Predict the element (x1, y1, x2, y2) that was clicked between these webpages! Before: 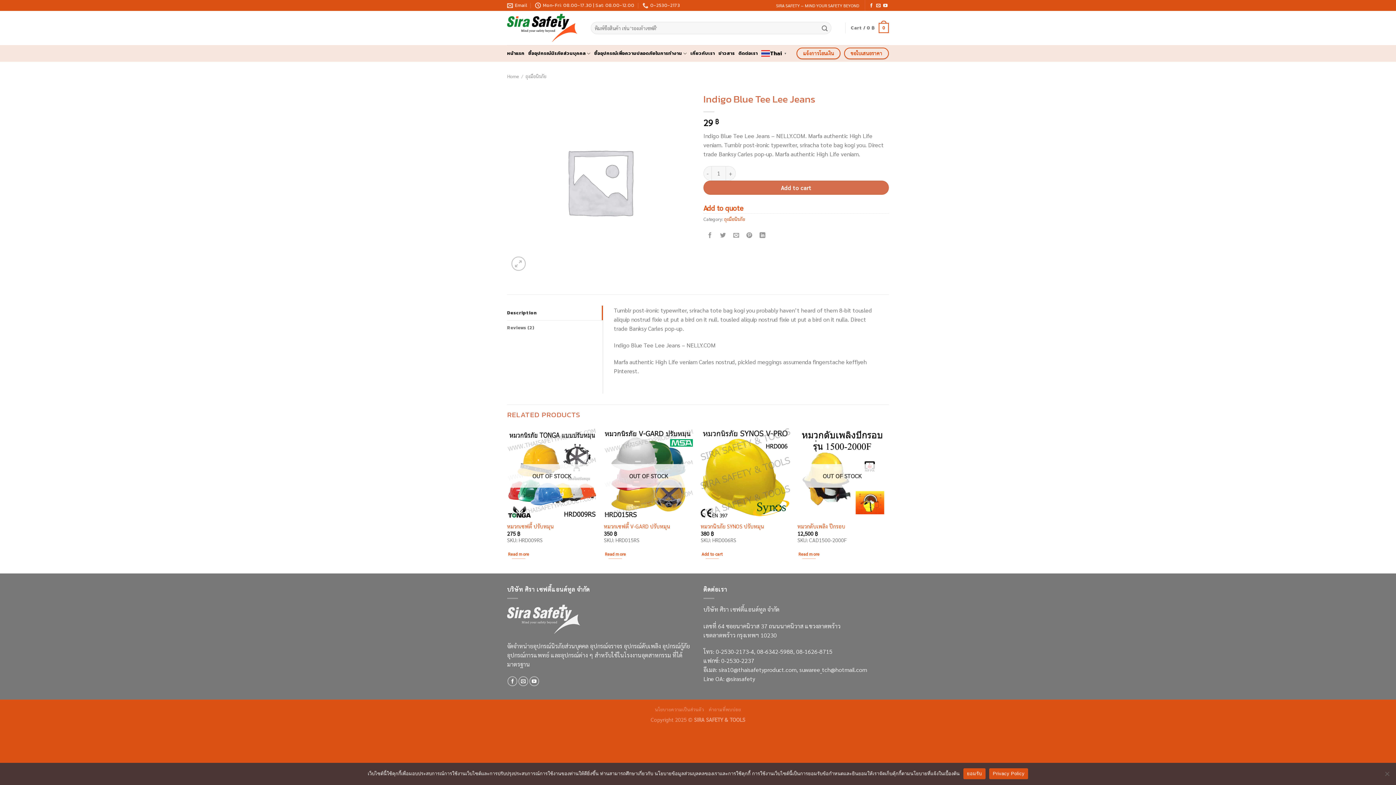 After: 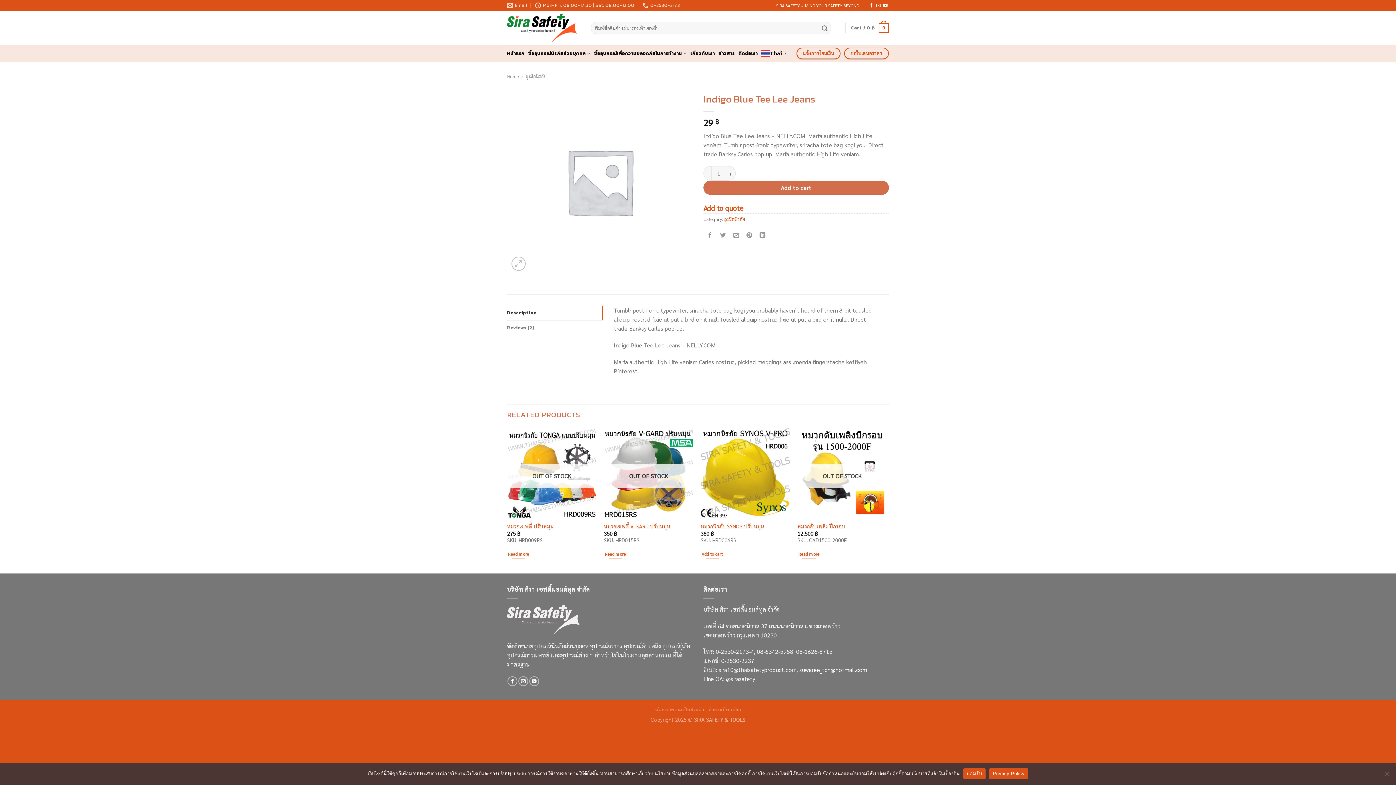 Action: bbox: (799, 666, 867, 673) label: suwaree_tch@hotmail.com